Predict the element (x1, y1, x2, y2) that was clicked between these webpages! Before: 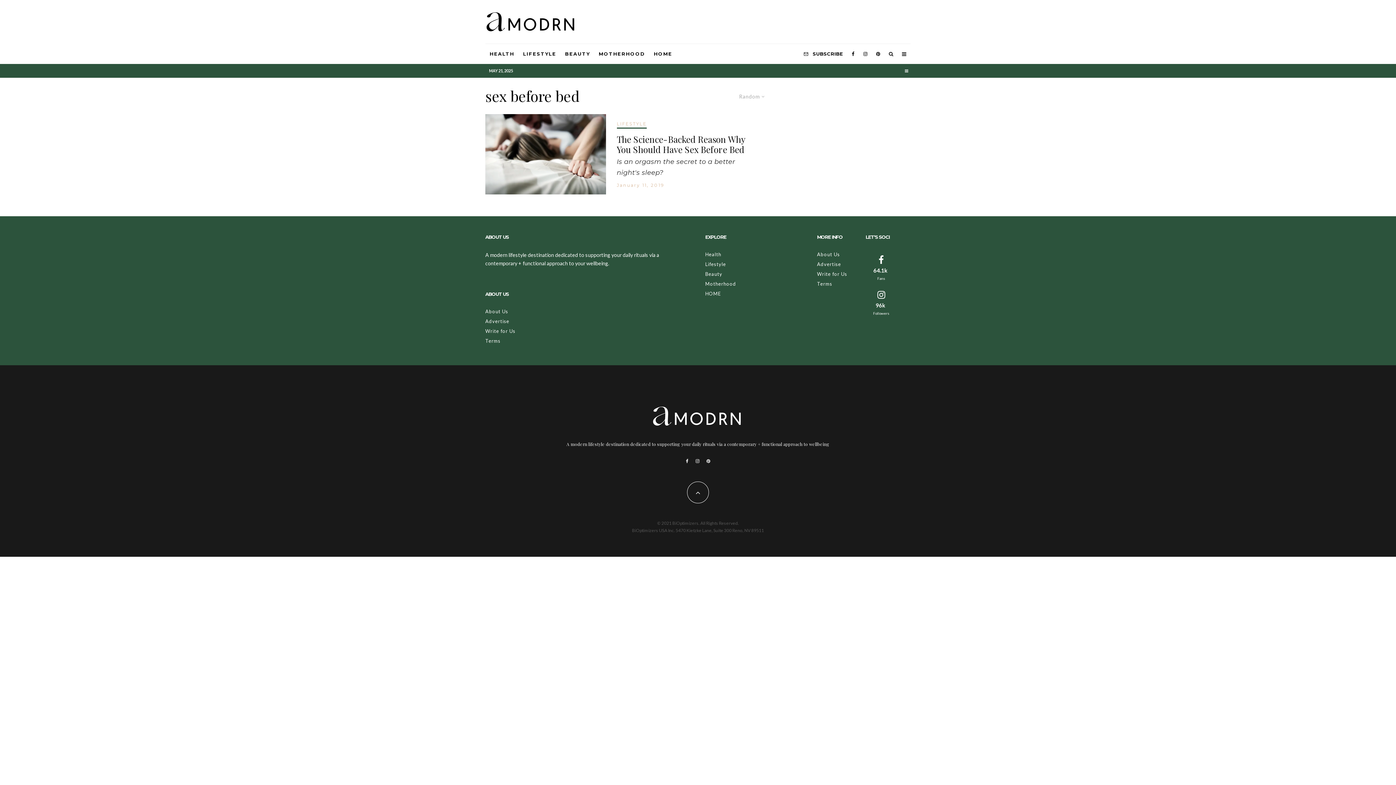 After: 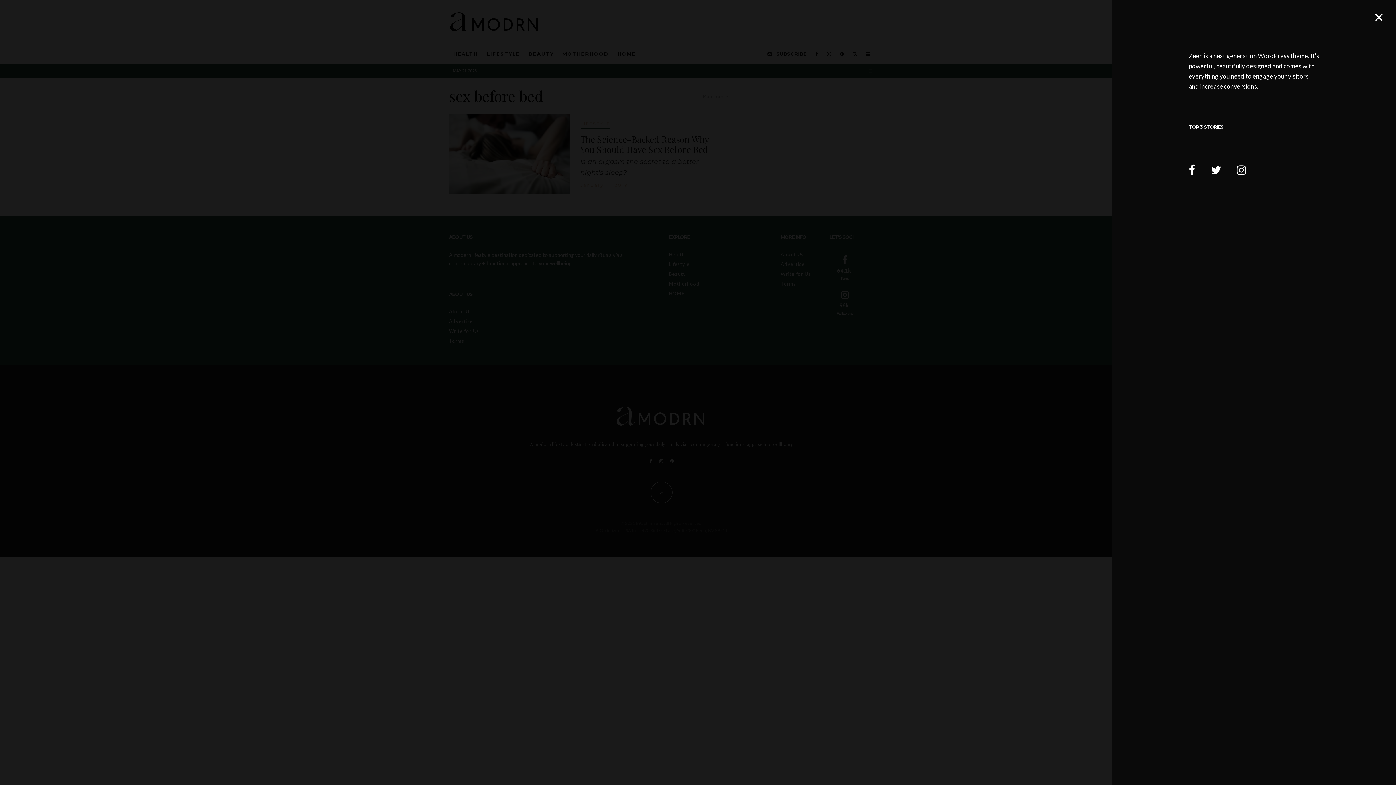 Action: bbox: (902, 65, 910, 76)